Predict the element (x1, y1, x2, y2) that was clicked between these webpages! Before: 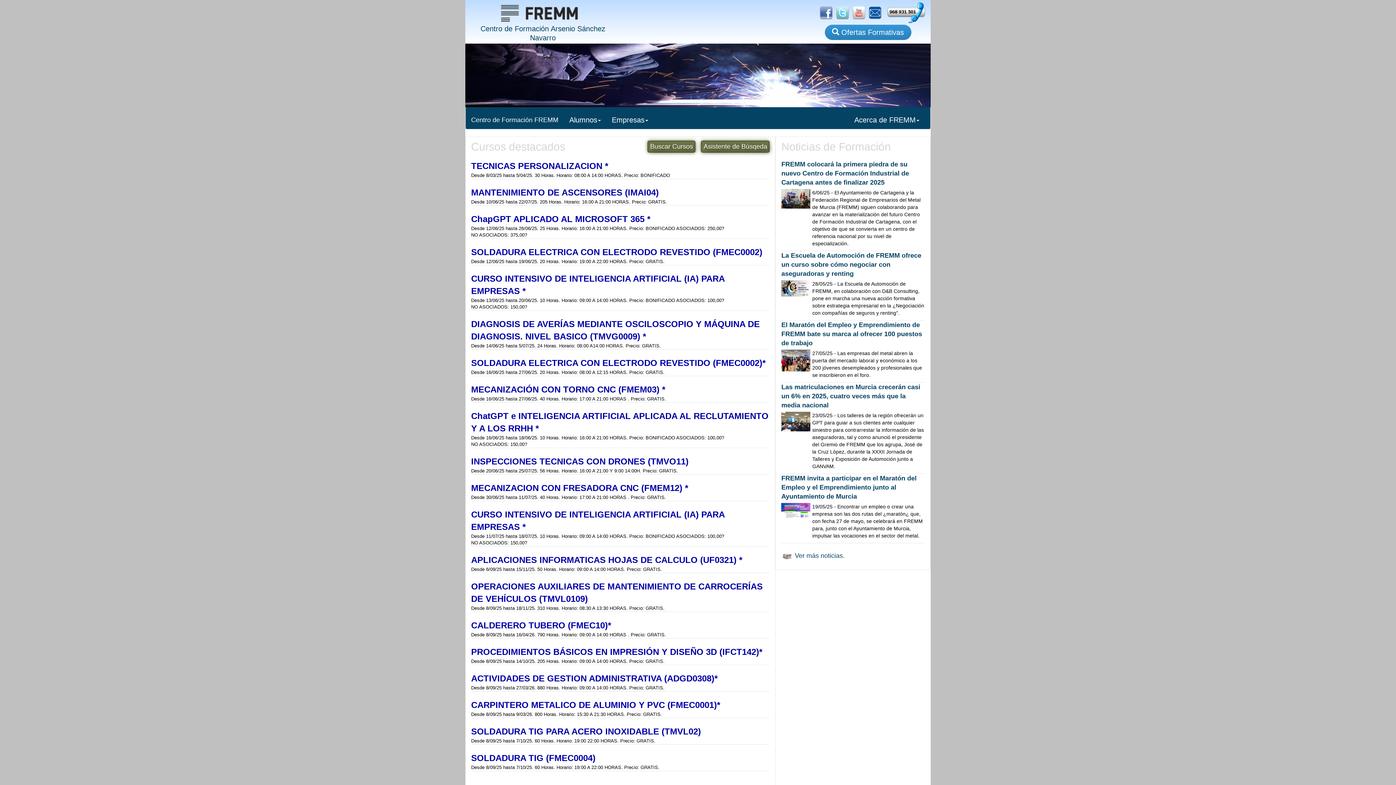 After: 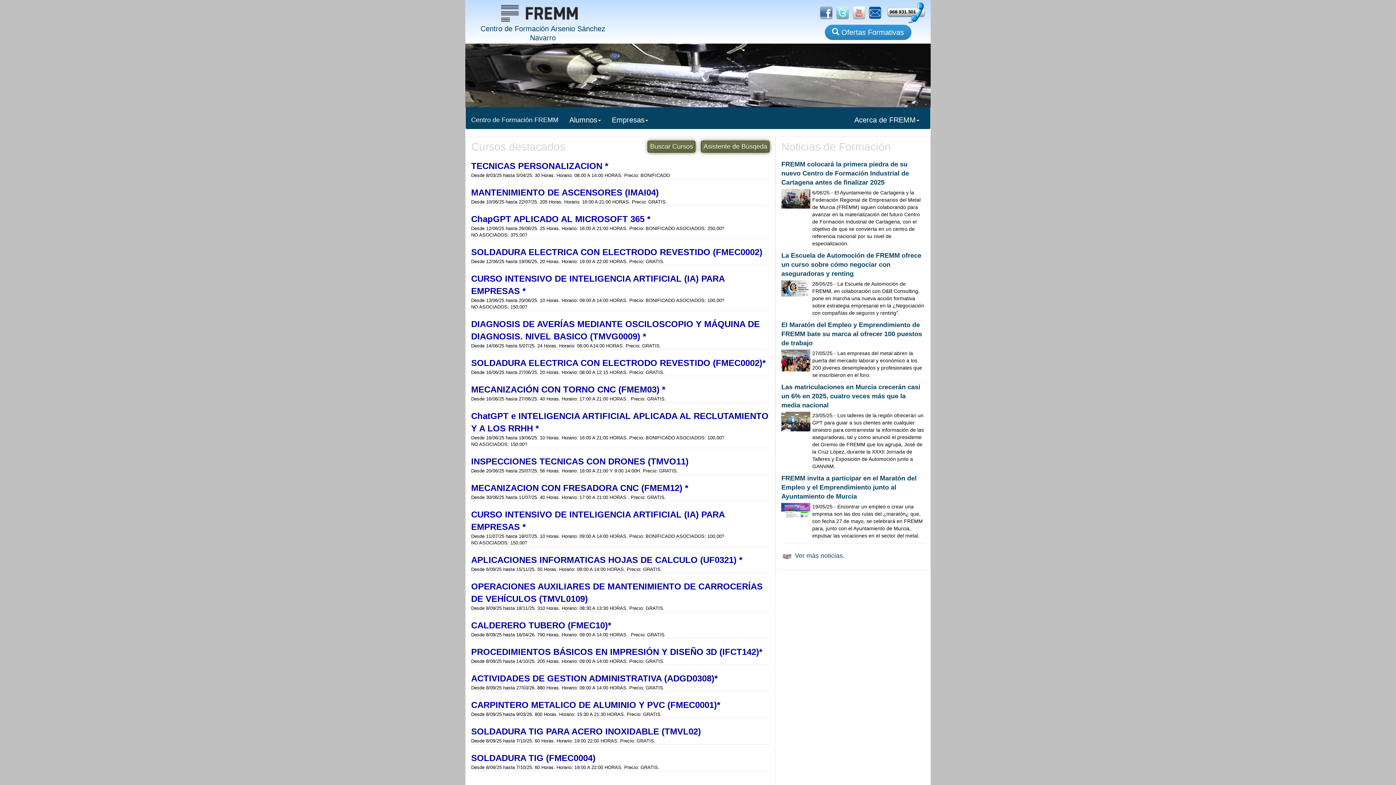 Action: bbox: (849, 9, 865, 15)